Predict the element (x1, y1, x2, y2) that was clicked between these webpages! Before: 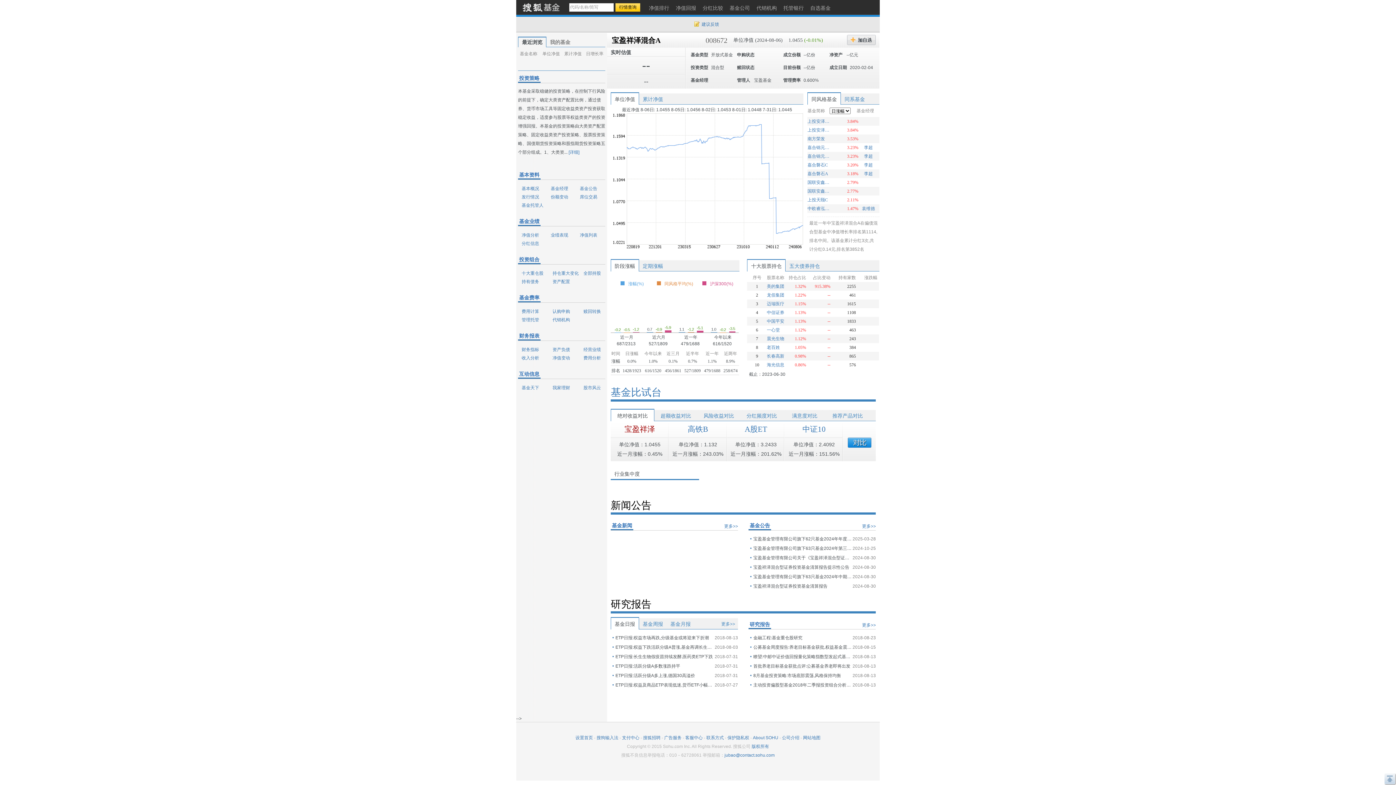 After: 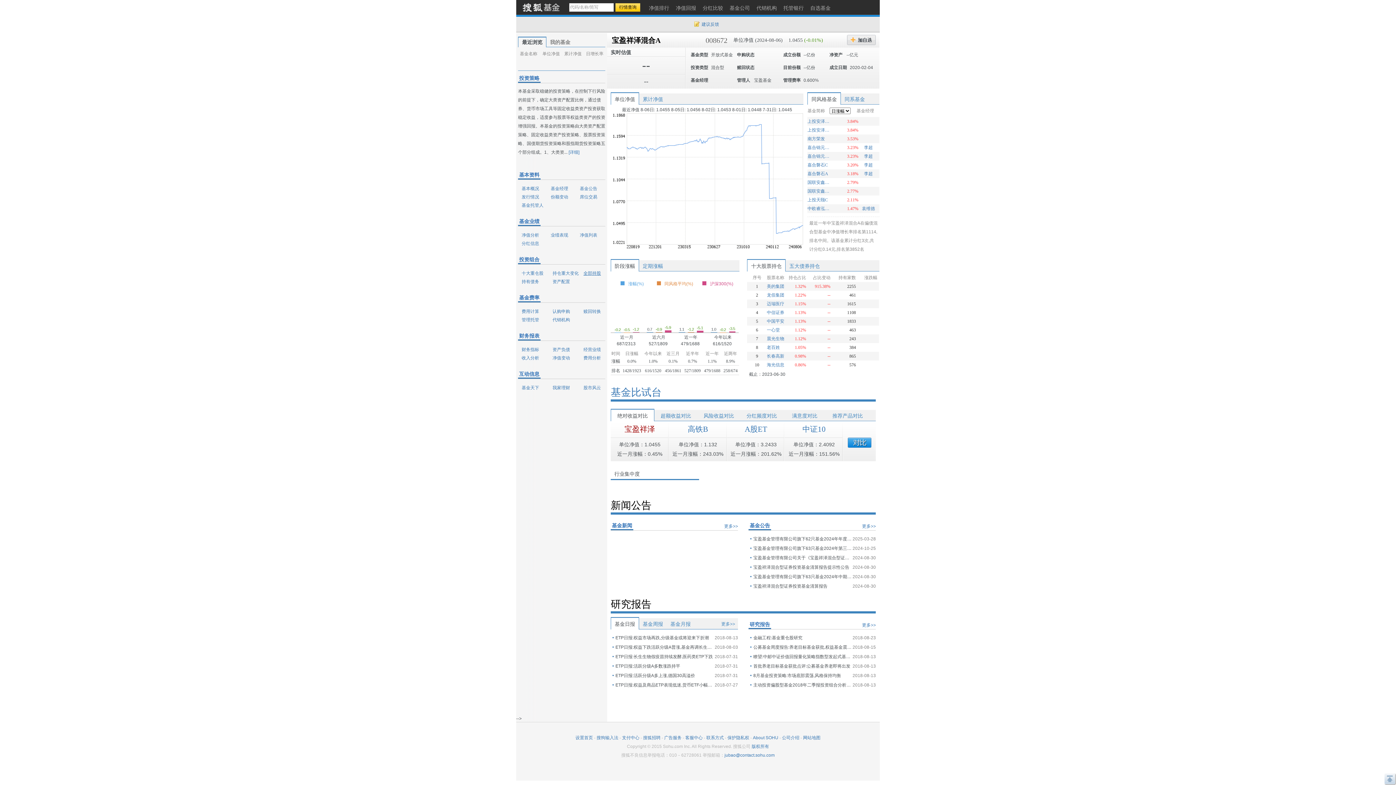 Action: bbox: (580, 270, 601, 276) label: 全部持股